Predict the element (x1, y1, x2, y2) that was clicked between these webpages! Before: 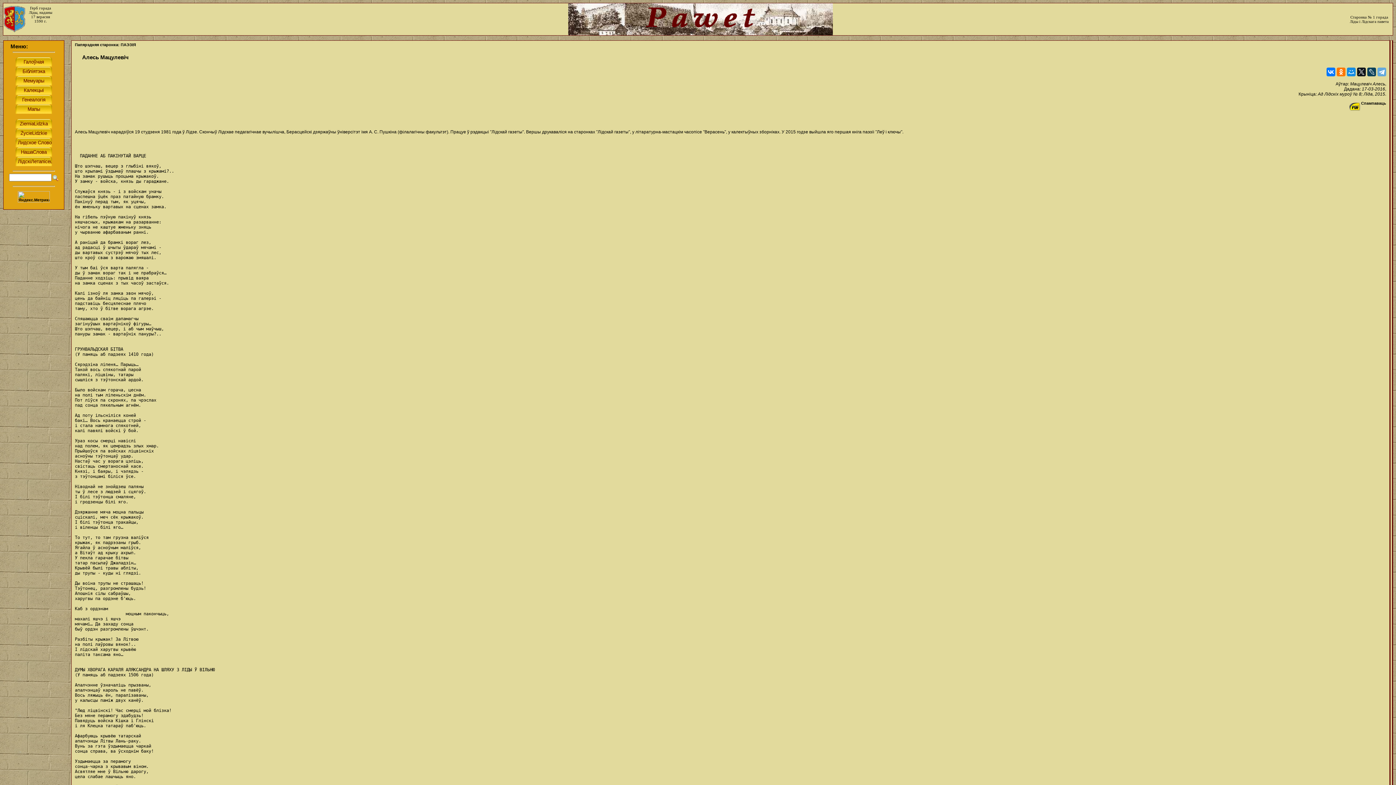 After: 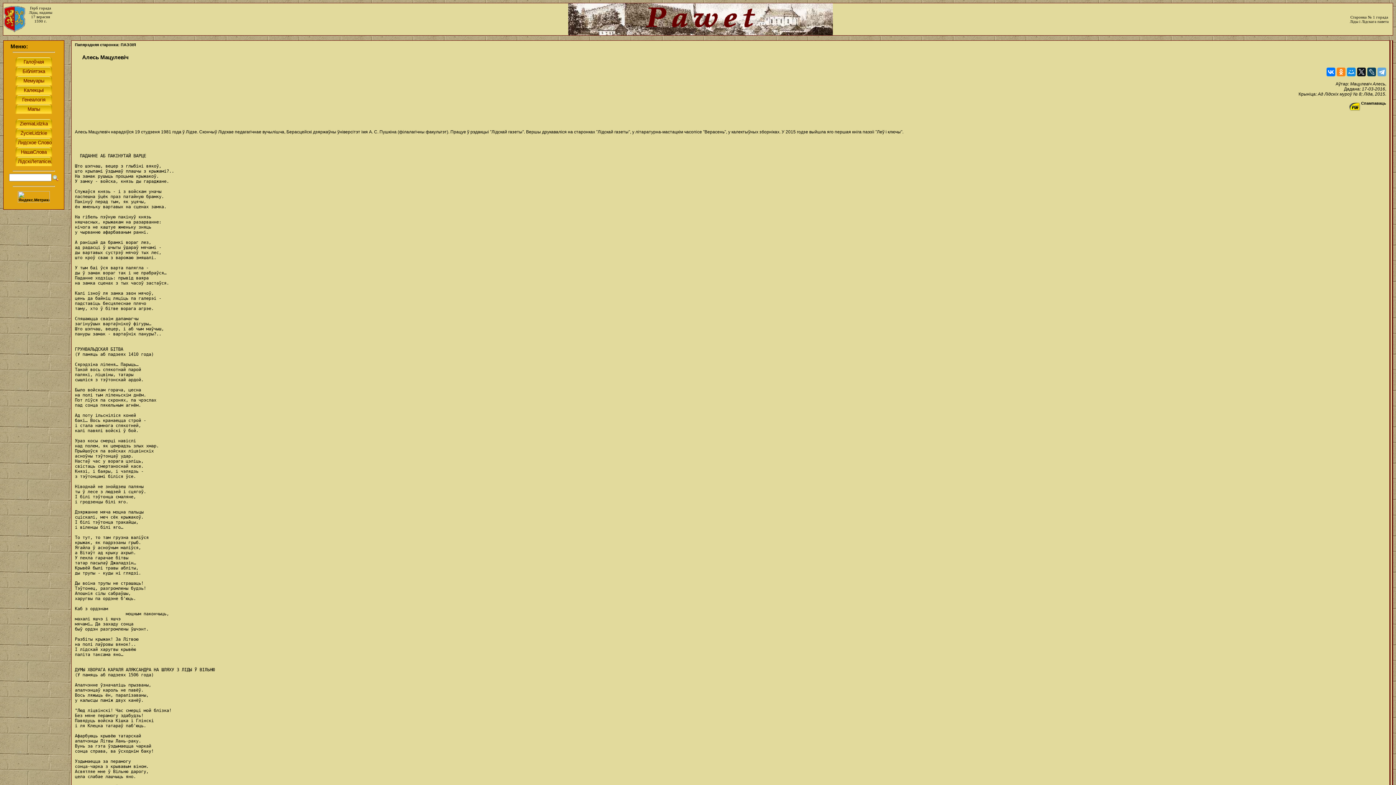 Action: bbox: (1337, 67, 1345, 76)